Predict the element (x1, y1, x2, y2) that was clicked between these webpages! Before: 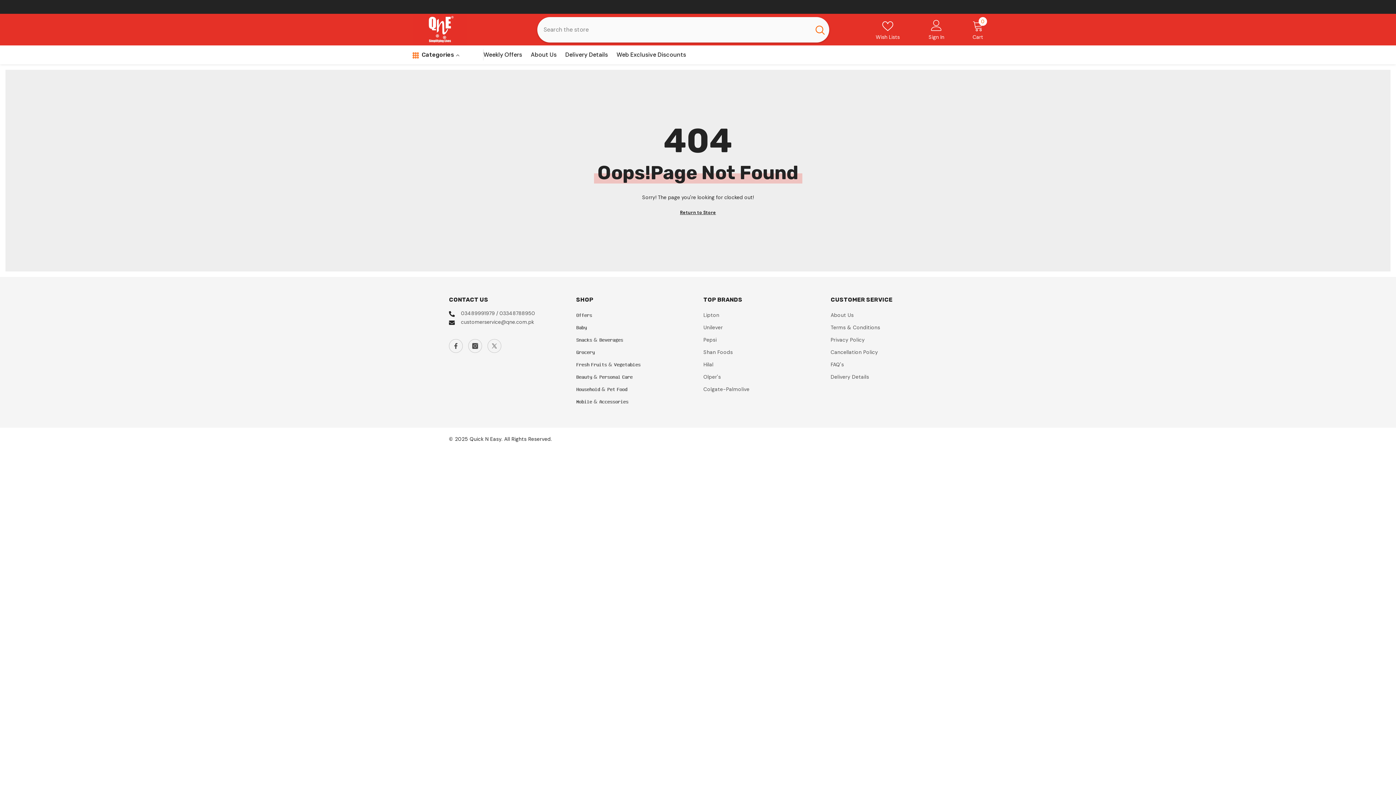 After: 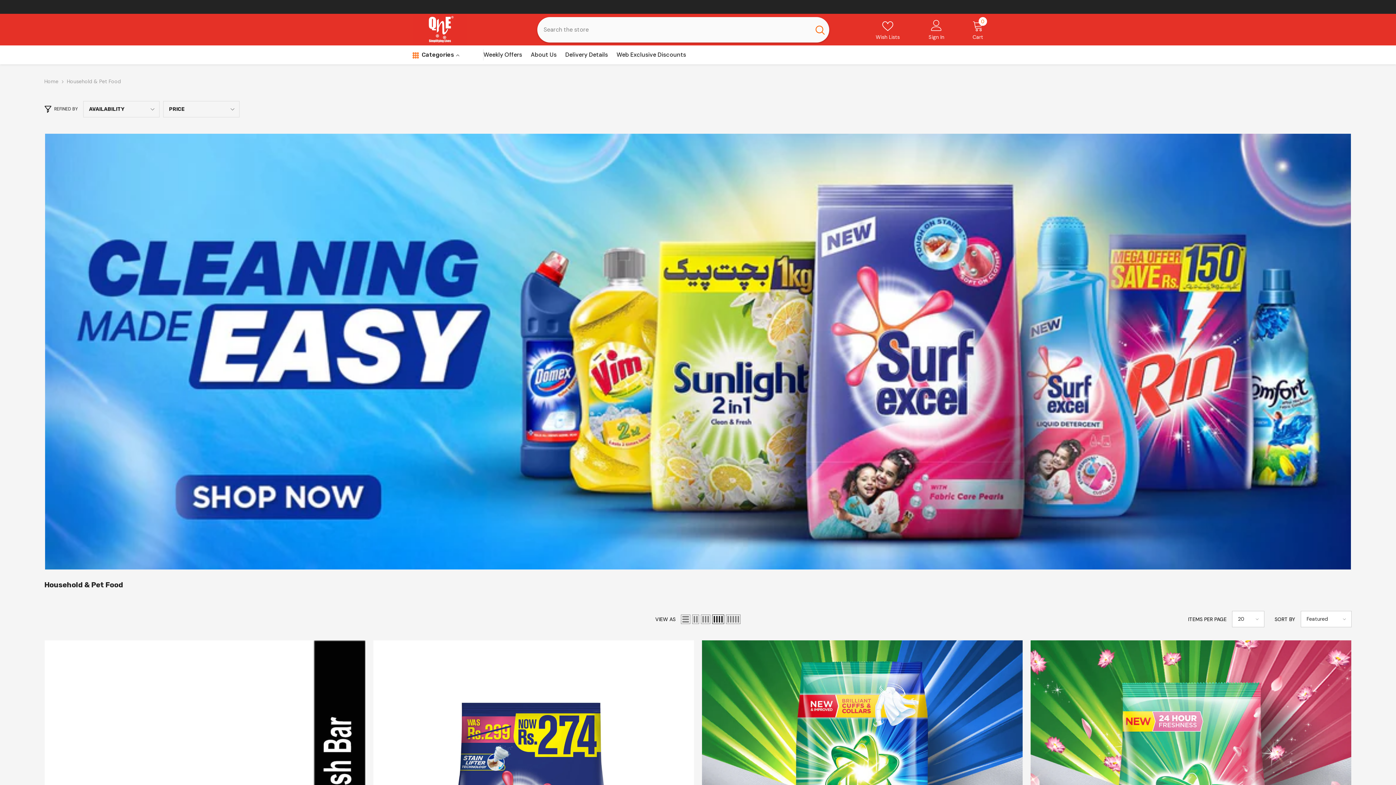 Action: bbox: (576, 383, 627, 395) label: 𝐇𝐨𝐮𝐬𝐞𝐡𝐨𝐥𝐝 & 𝐏𝐞𝐭 𝐅𝐨𝐨𝐝